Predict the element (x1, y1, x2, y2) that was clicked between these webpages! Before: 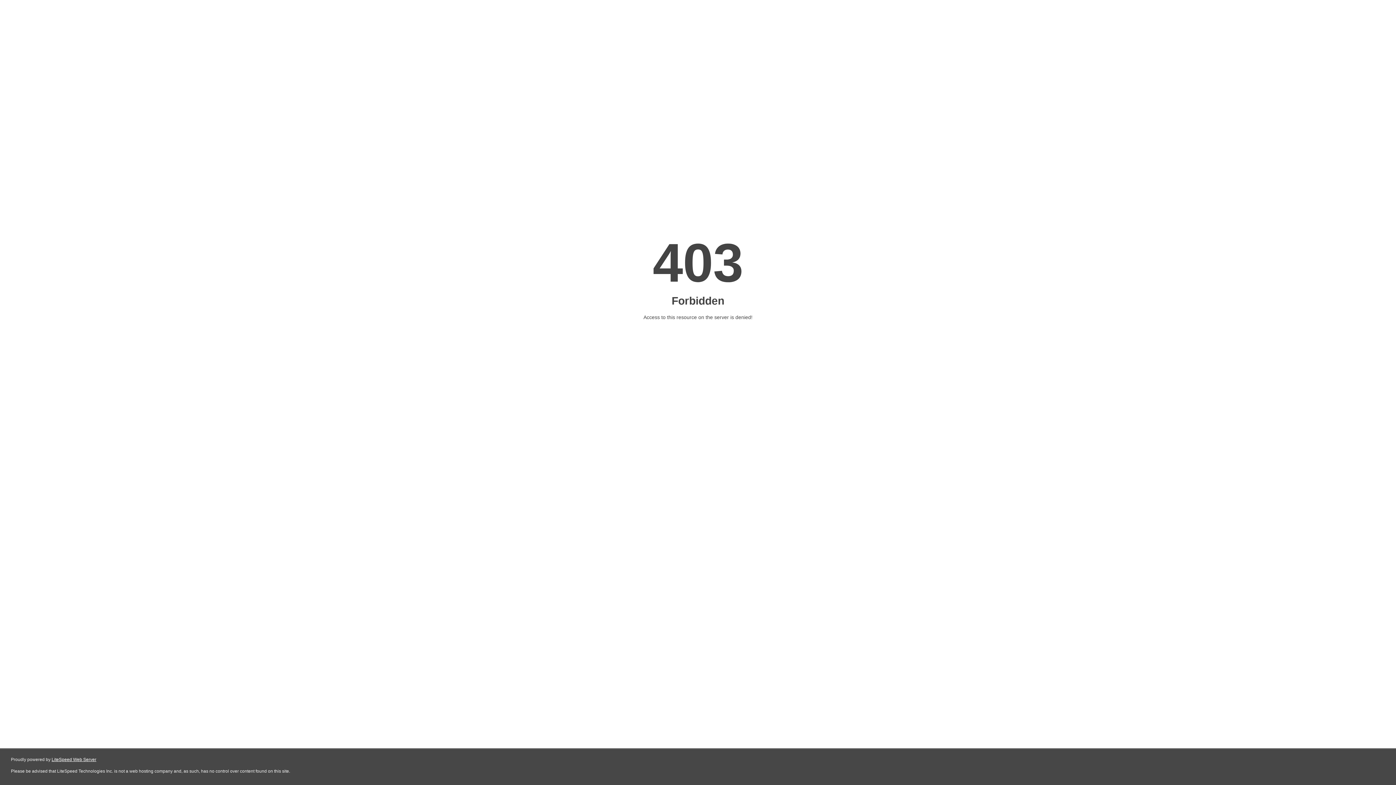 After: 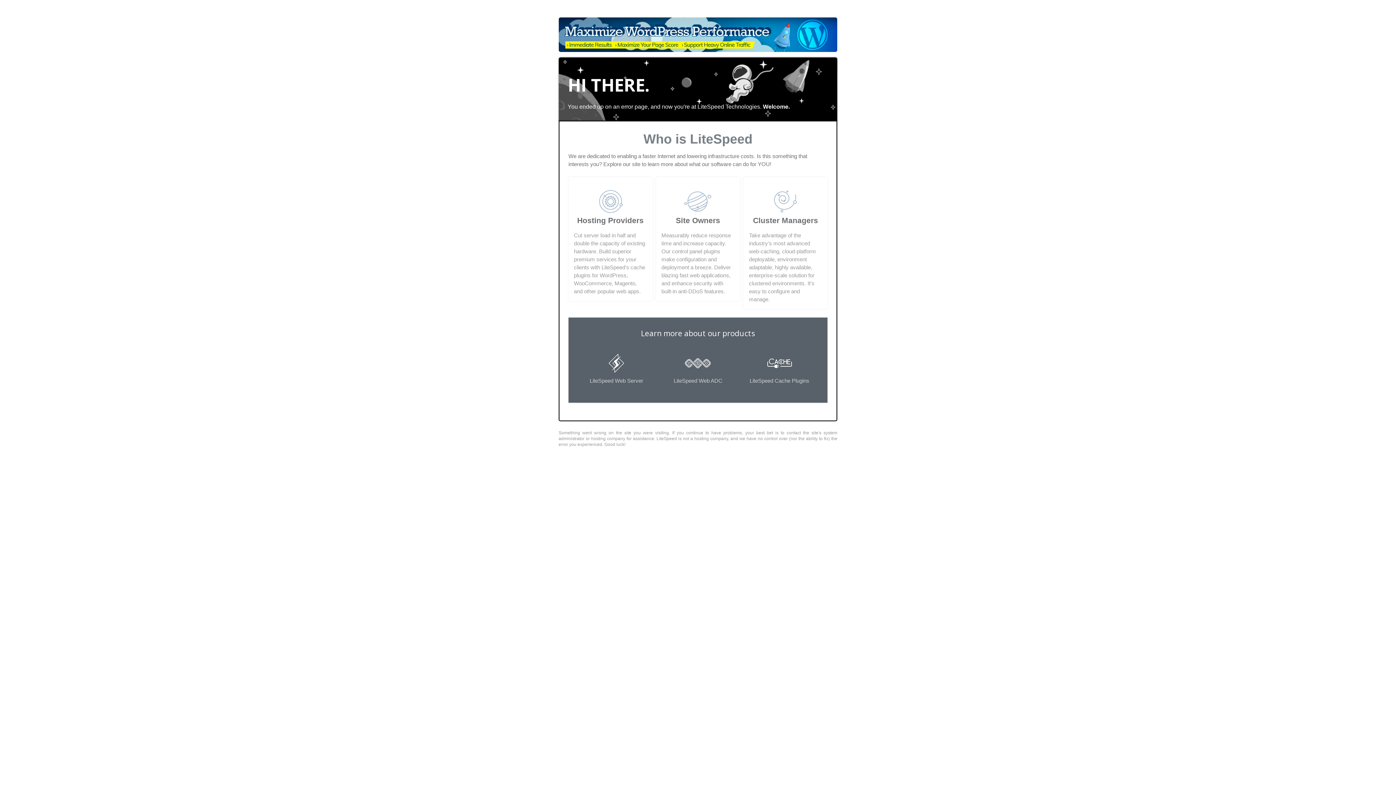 Action: bbox: (51, 757, 96, 762) label: LiteSpeed Web Server